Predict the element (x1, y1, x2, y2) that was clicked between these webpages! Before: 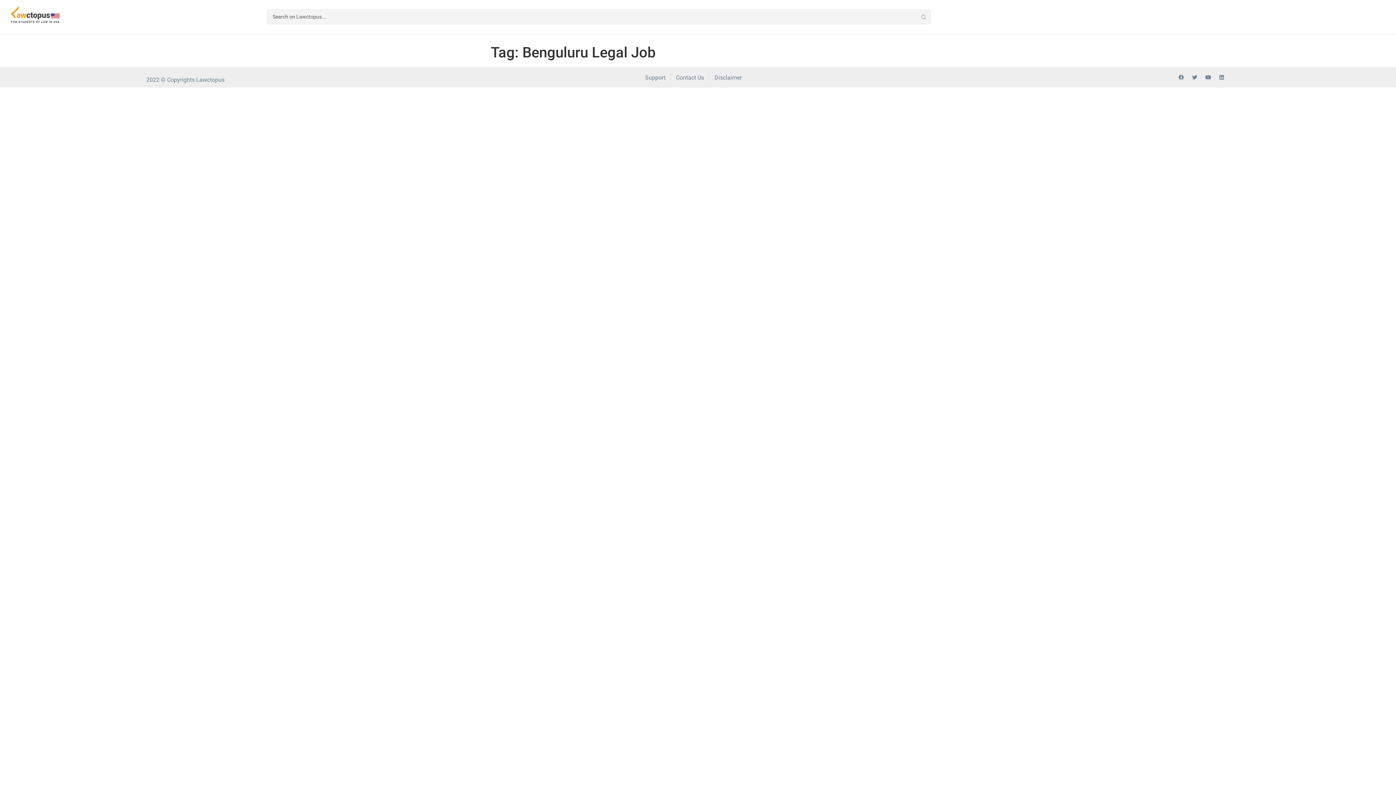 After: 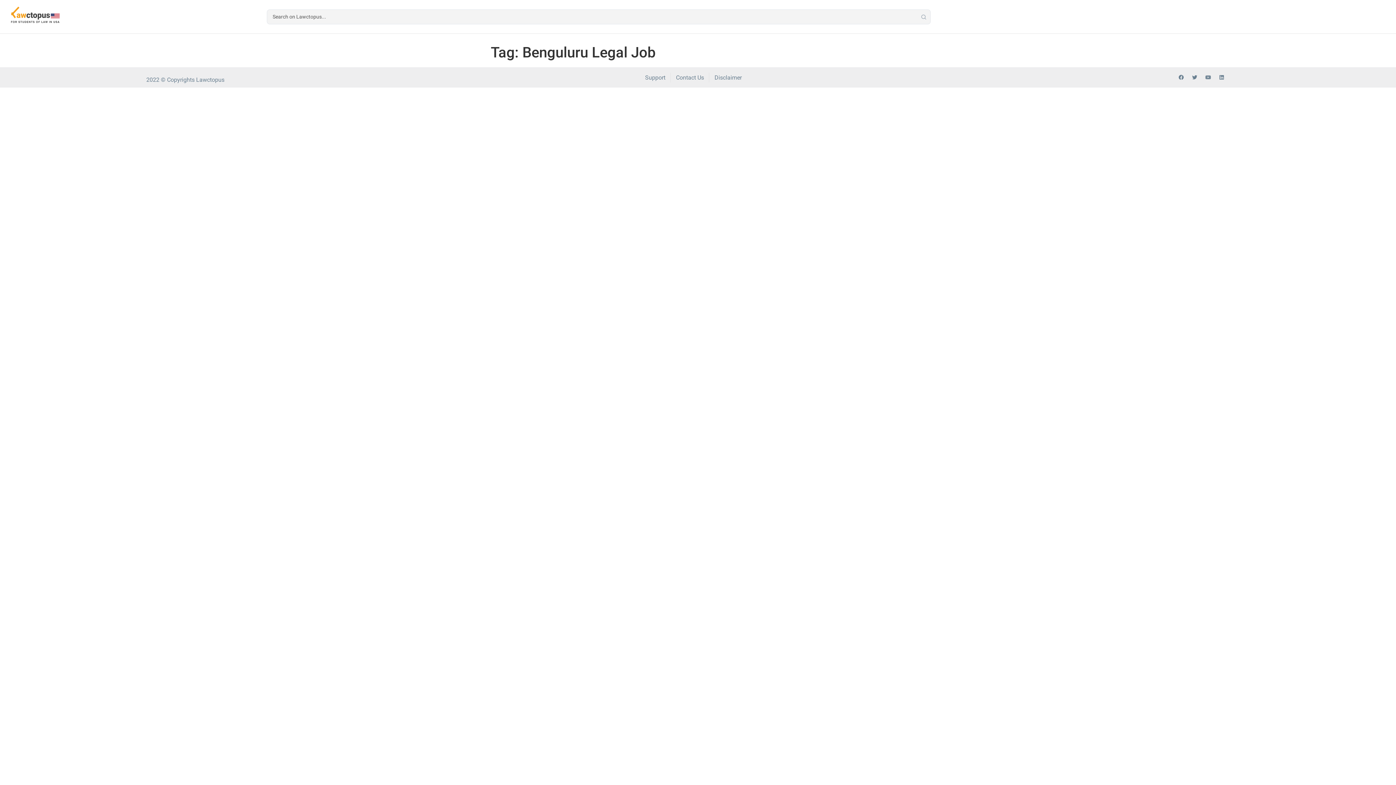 Action: label: Youtube bbox: (1203, 72, 1213, 82)